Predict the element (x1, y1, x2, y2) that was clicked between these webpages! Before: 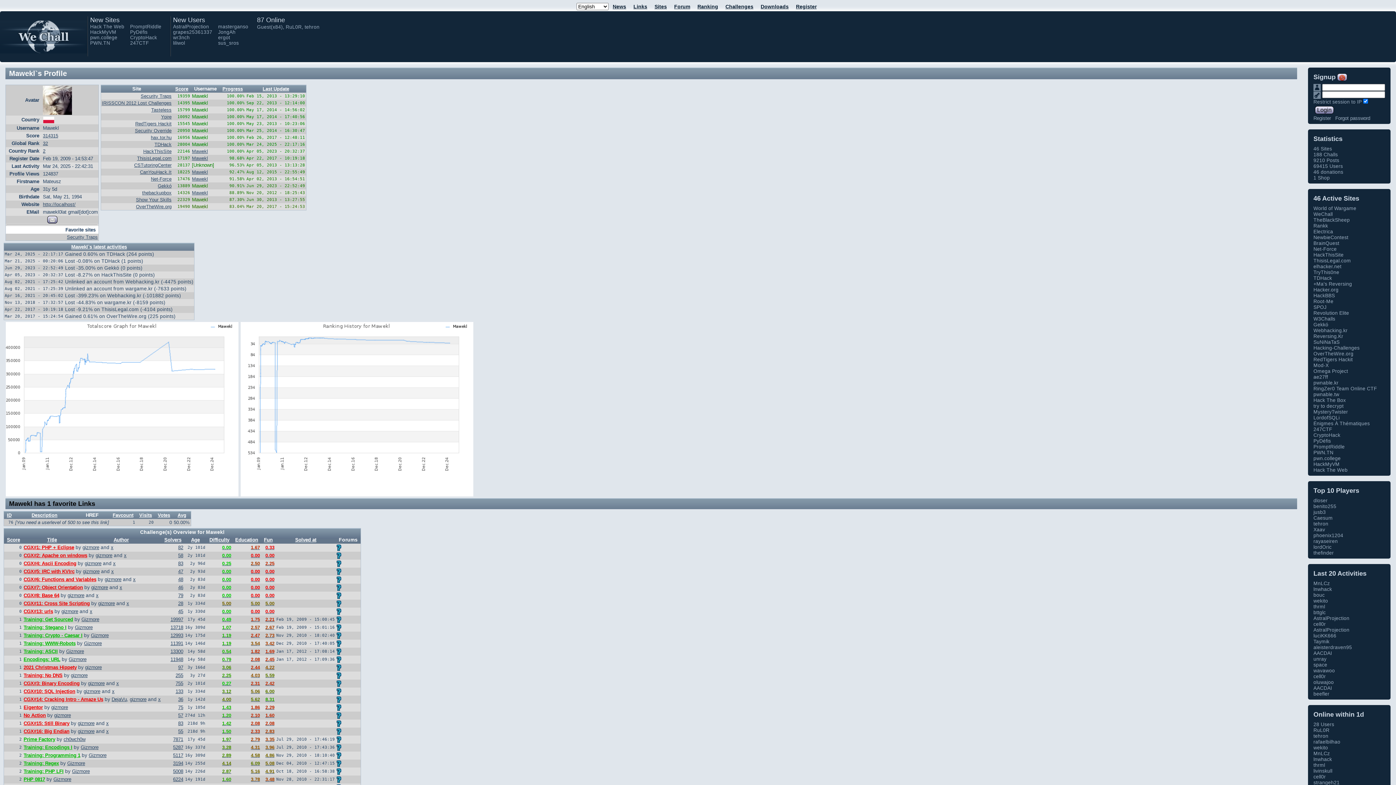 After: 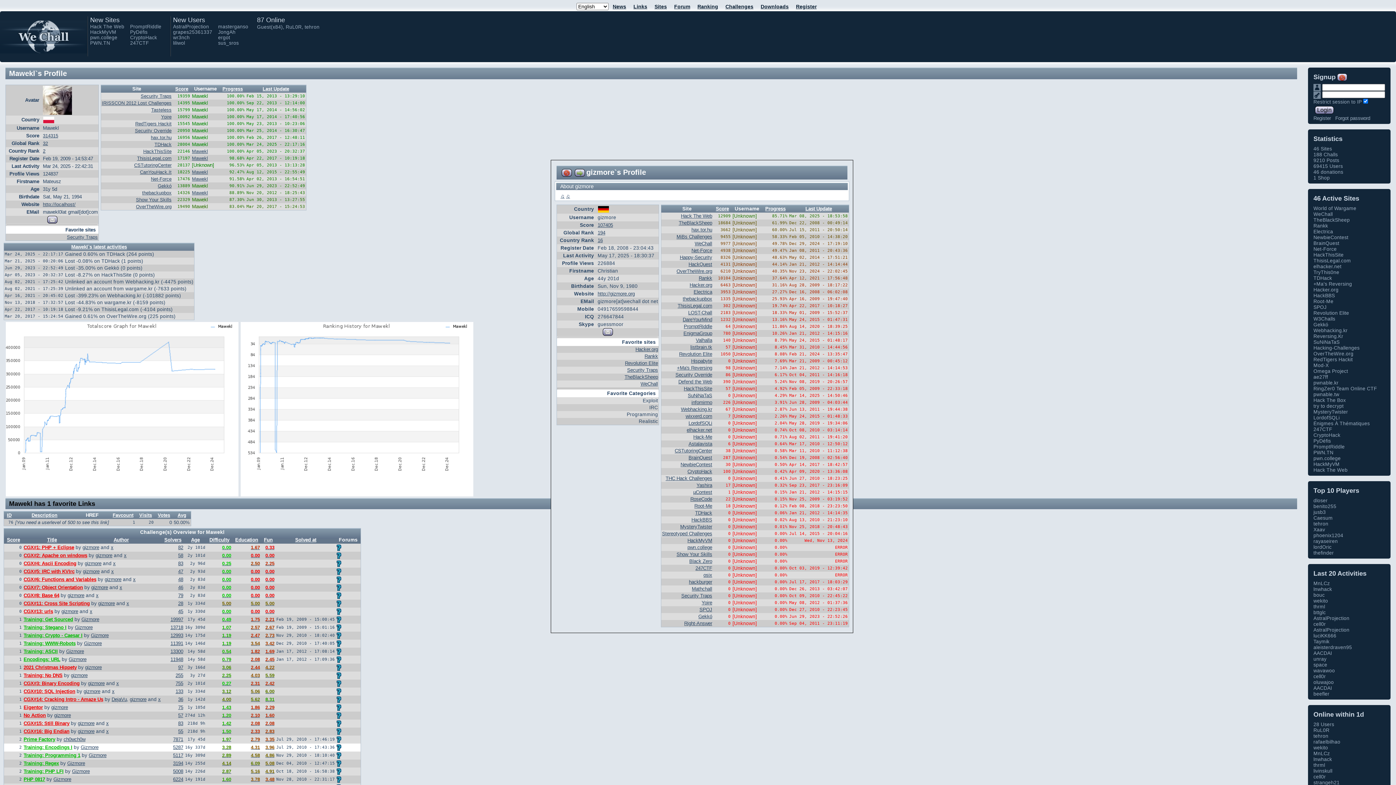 Action: bbox: (80, 745, 98, 750) label: Gizmore